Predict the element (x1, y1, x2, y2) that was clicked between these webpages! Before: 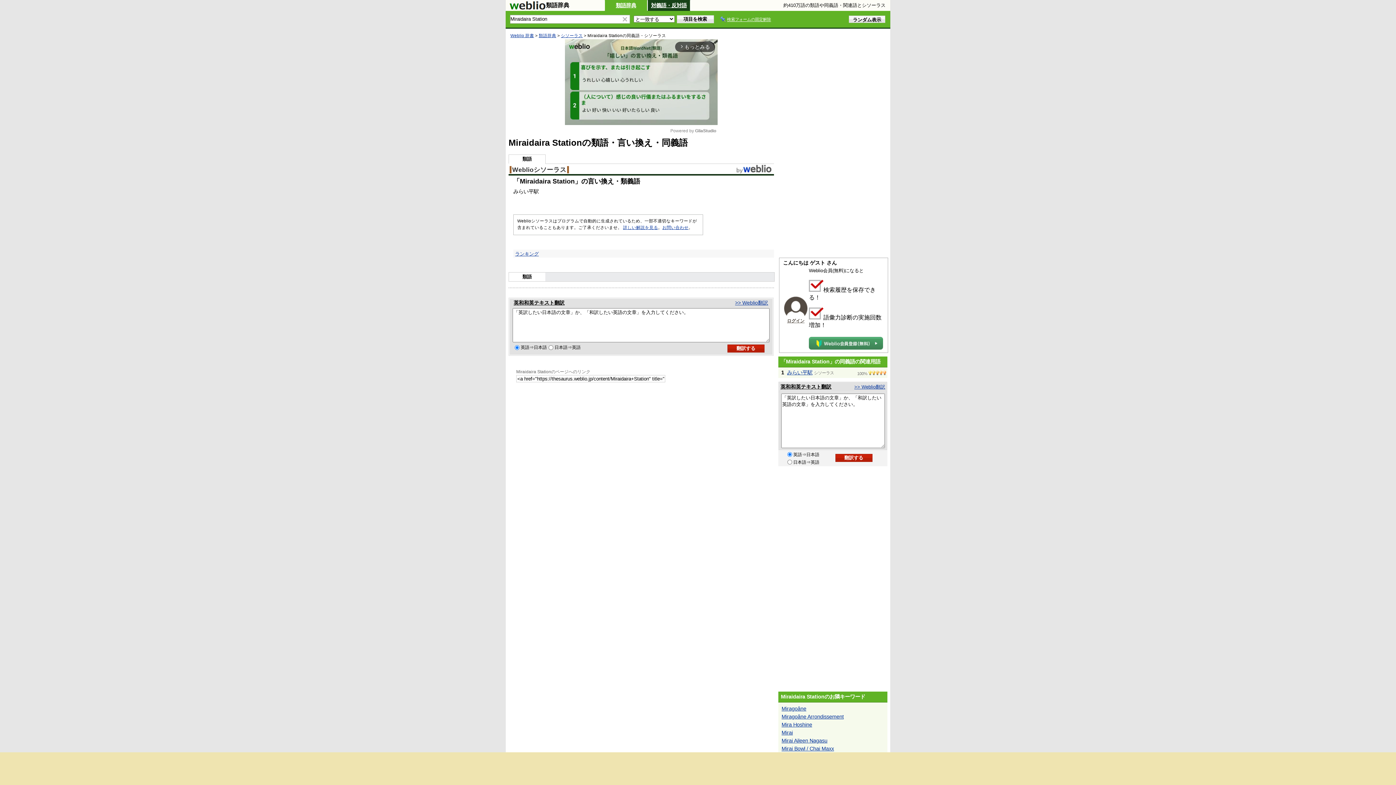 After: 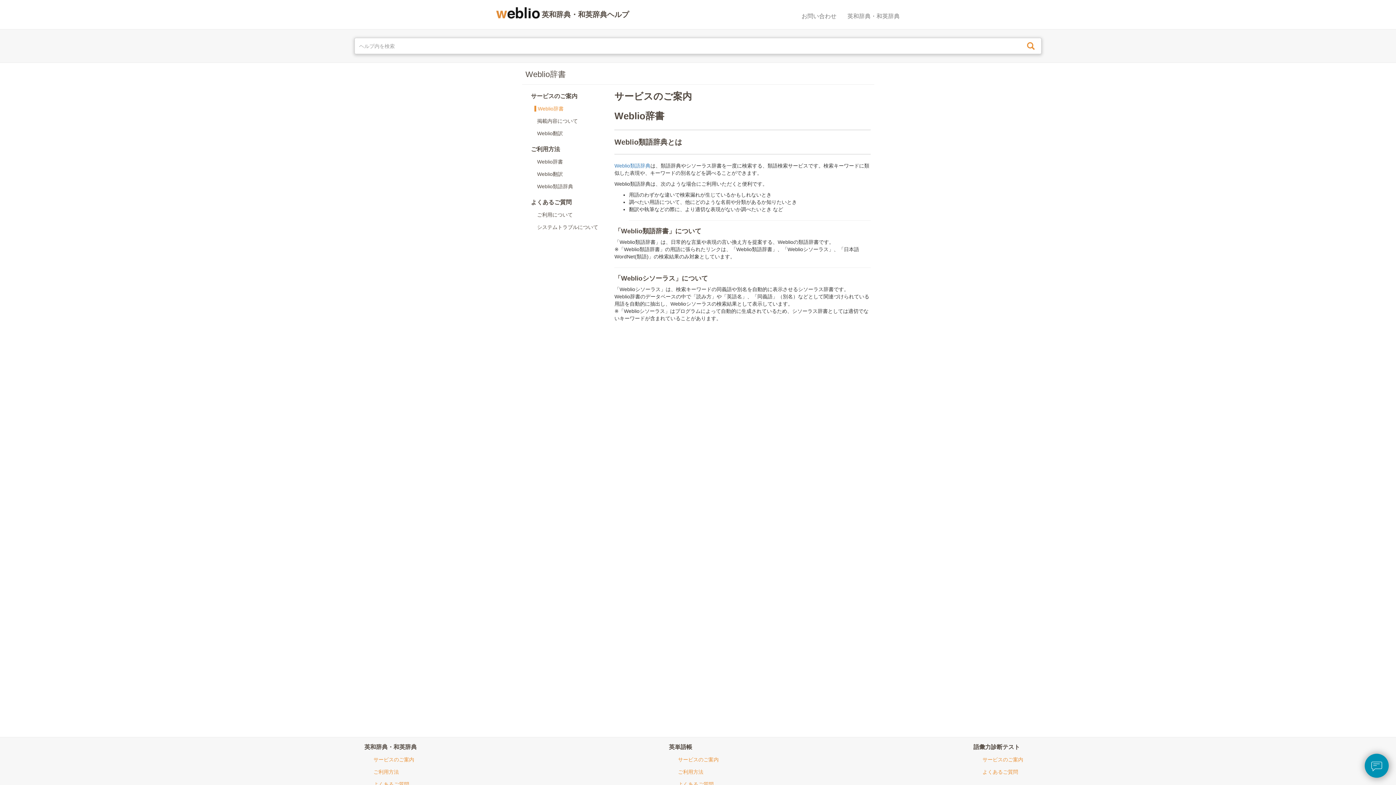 Action: label: Weblioシソーラス bbox: (509, 166, 569, 173)